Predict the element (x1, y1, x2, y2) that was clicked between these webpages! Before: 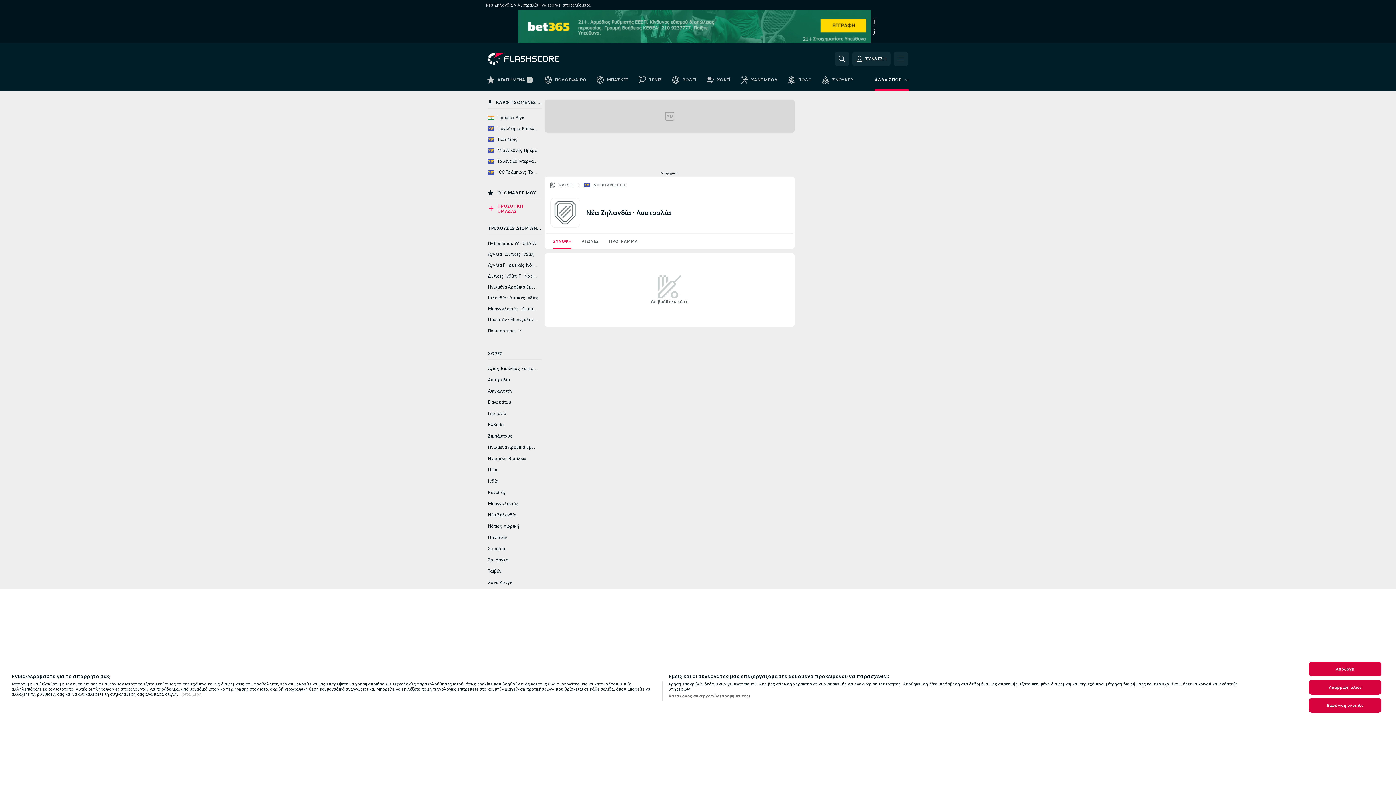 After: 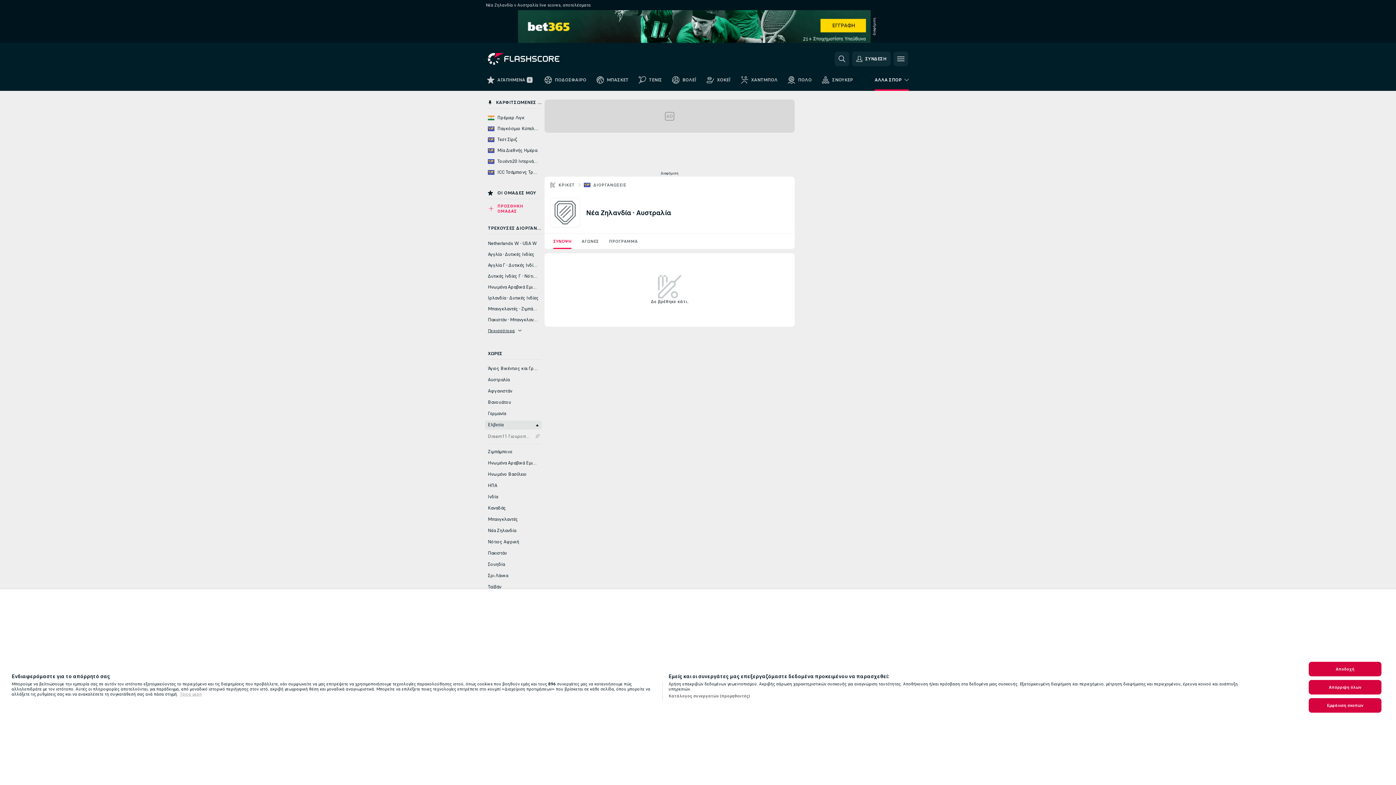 Action: bbox: (485, 523, 541, 532) label: Ελβετία